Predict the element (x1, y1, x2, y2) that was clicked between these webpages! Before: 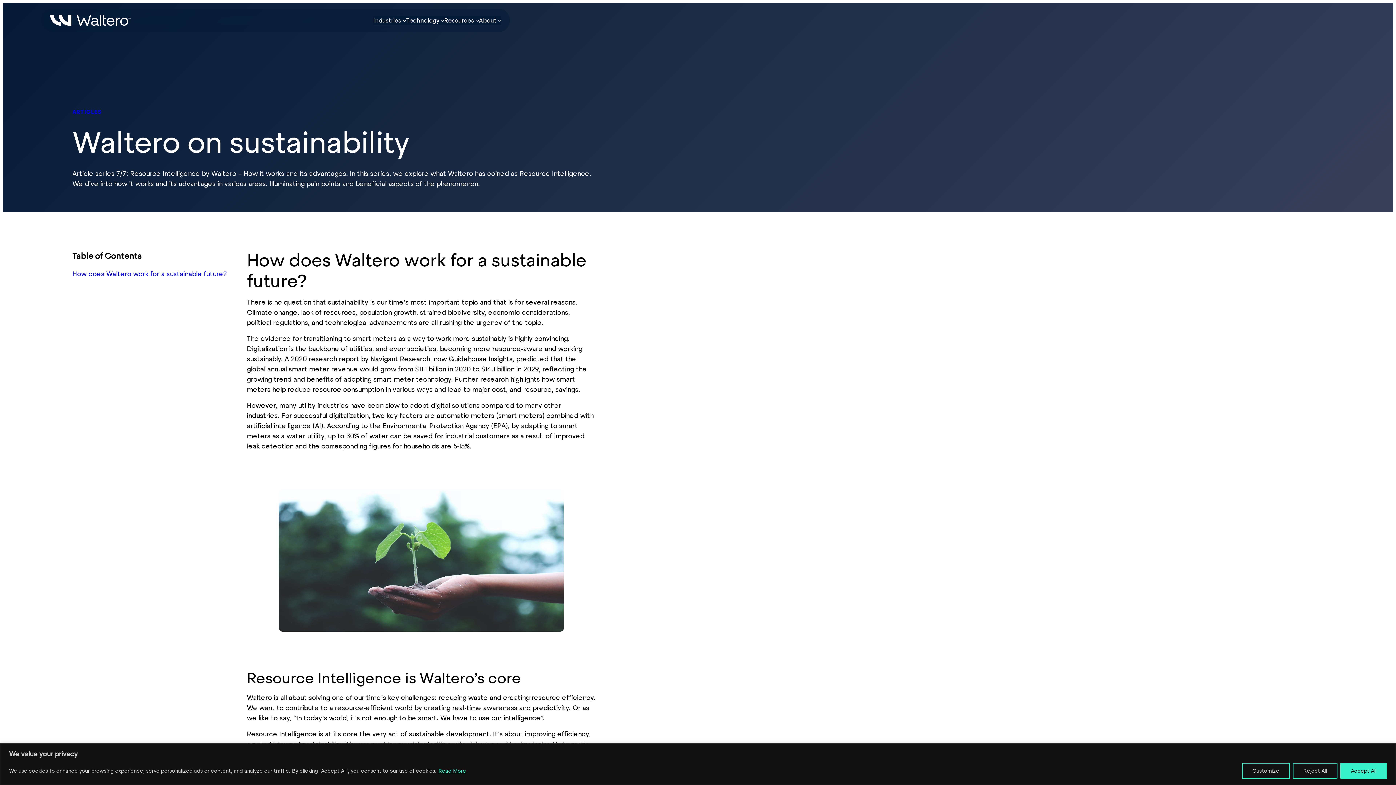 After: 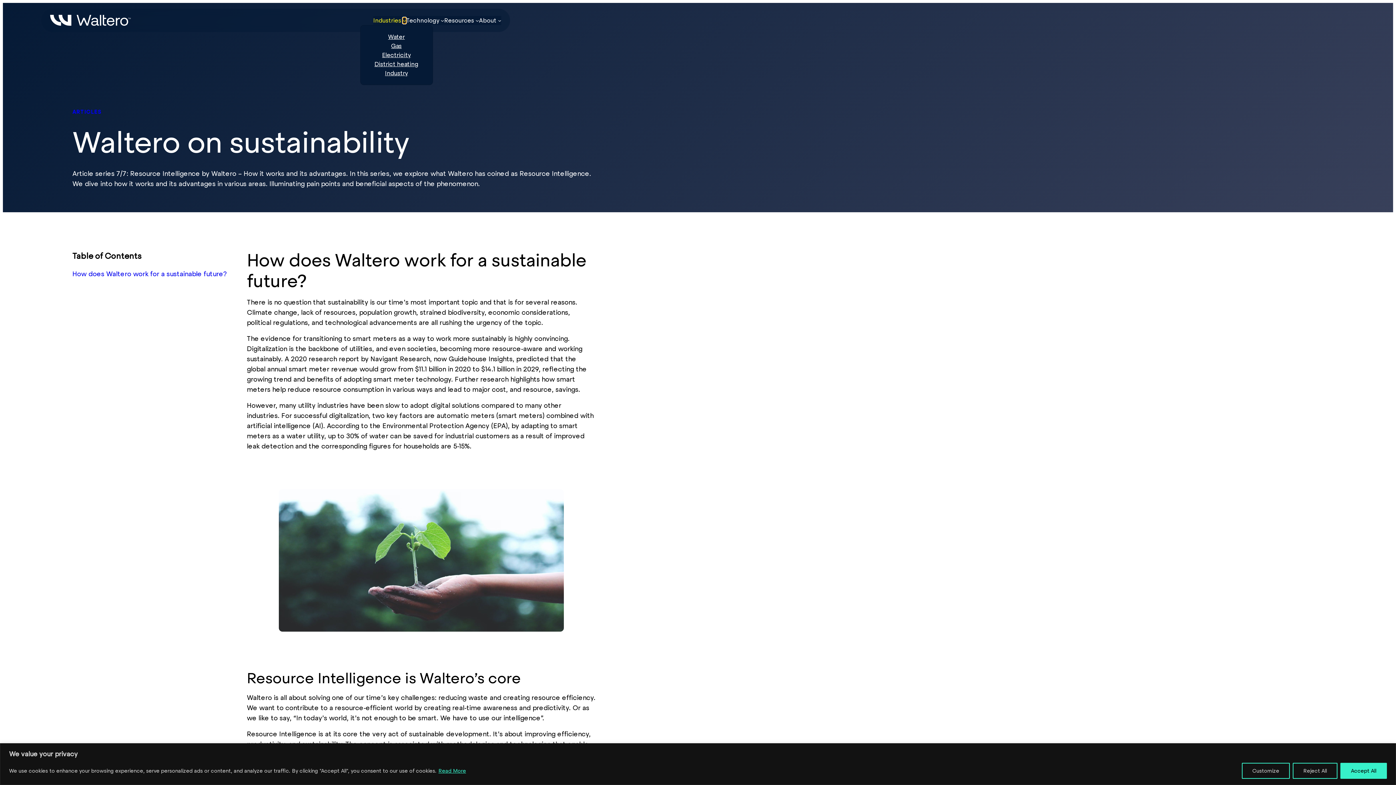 Action: label: Industries submenu bbox: (402, 18, 406, 22)